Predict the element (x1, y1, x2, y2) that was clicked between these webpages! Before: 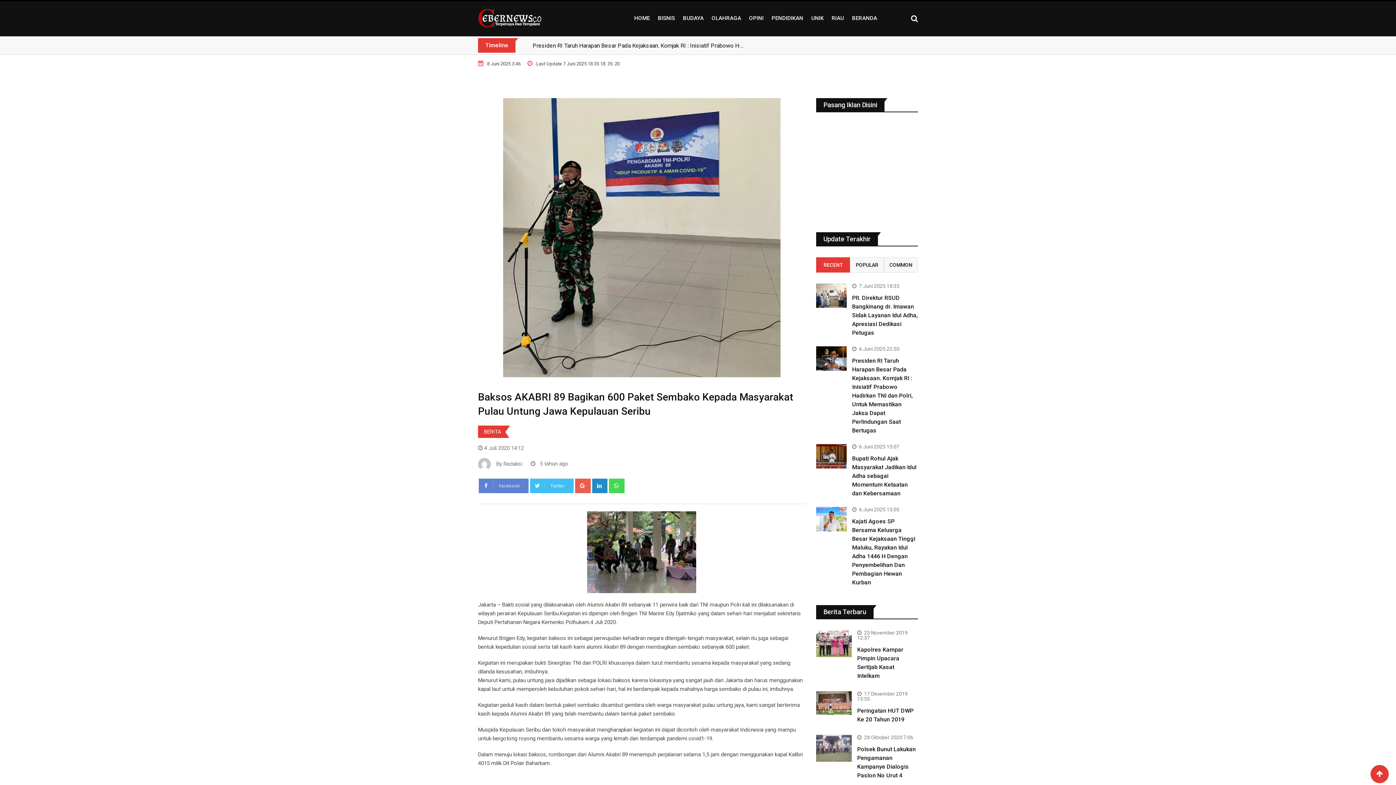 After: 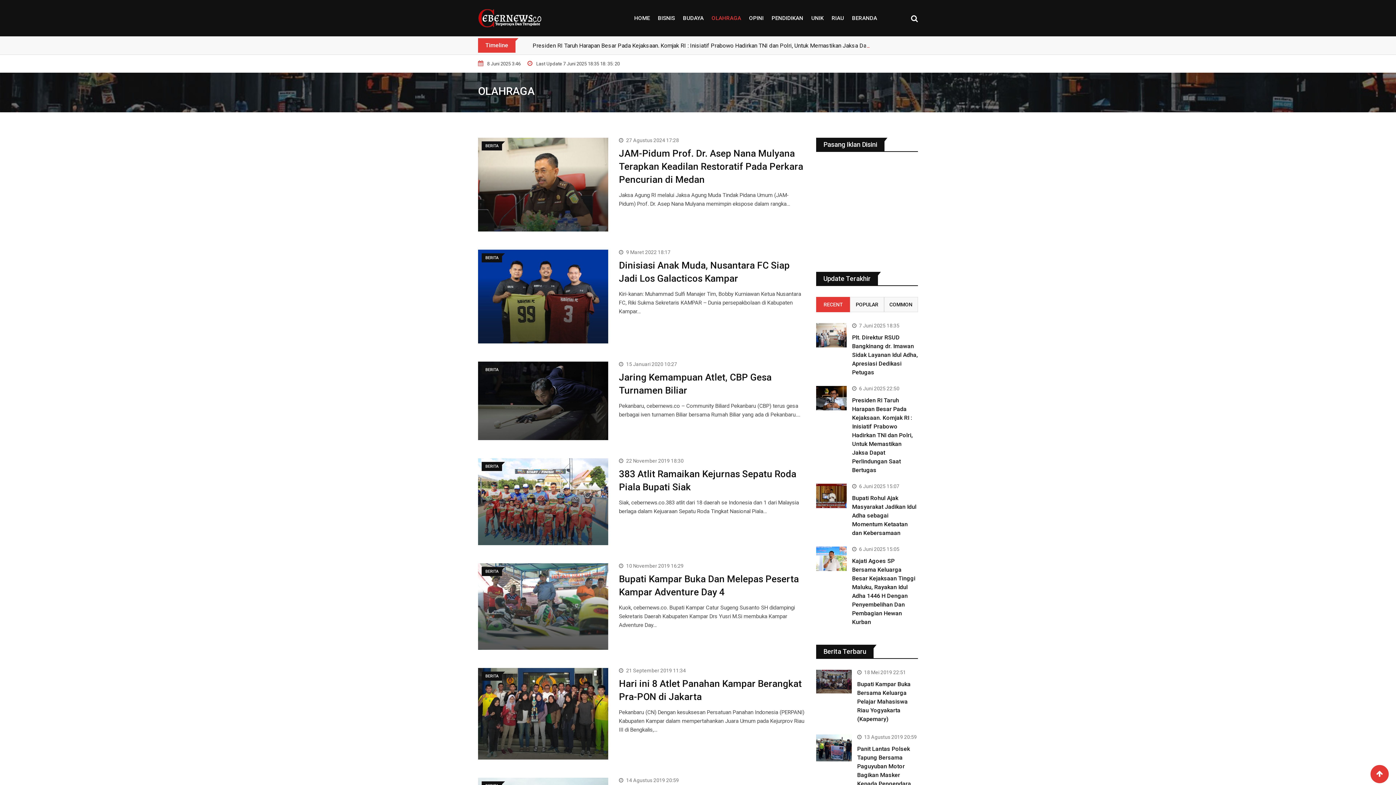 Action: label: OLAHRAGA bbox: (708, 0, 744, 36)